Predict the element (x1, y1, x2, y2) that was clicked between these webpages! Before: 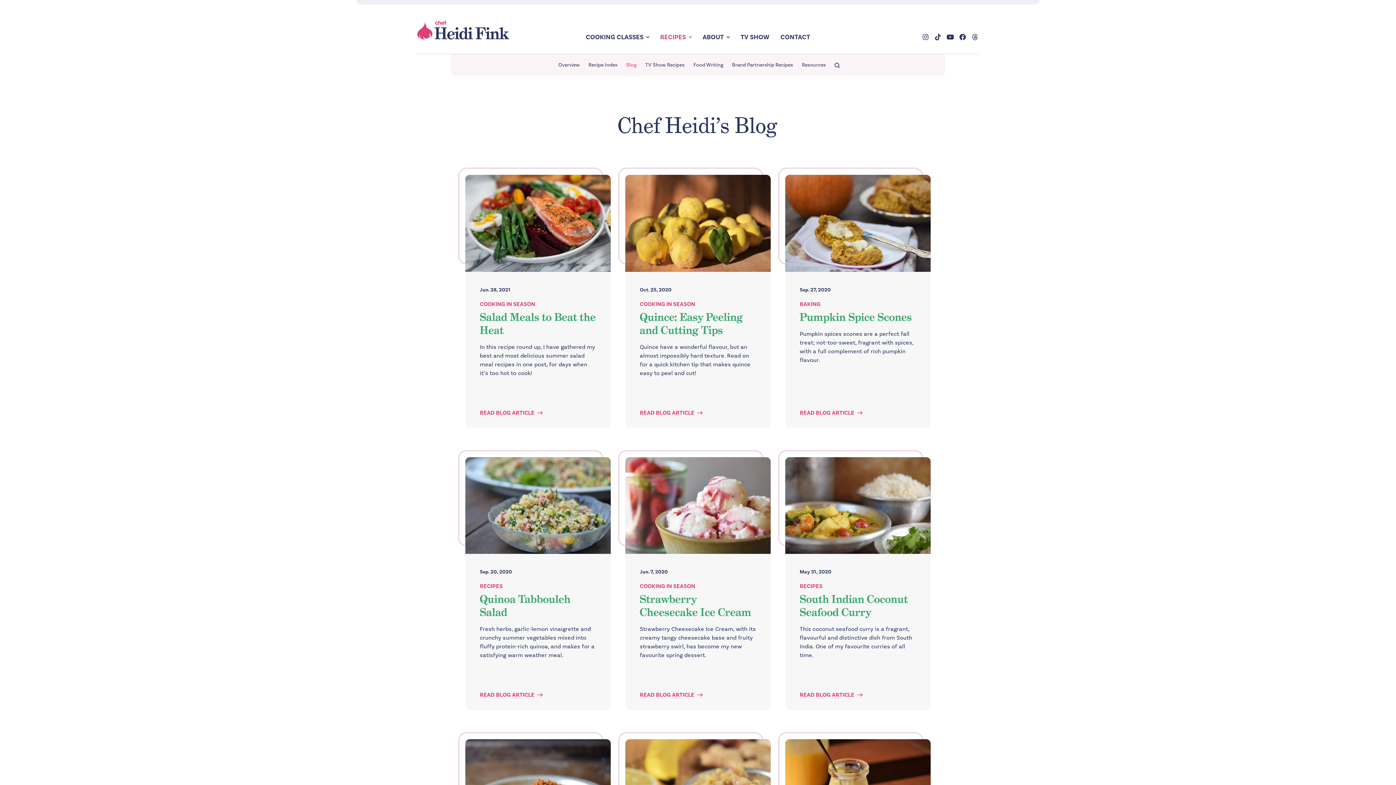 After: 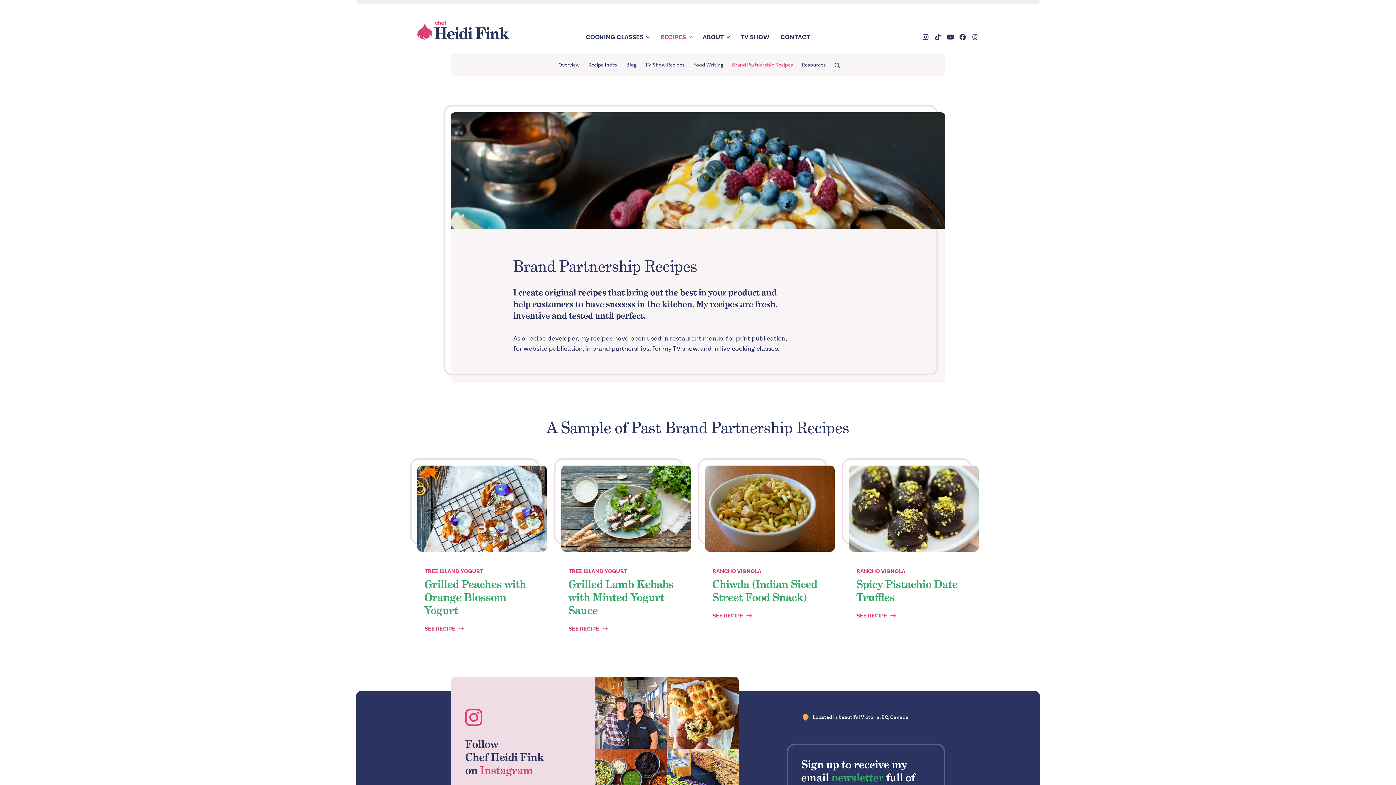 Action: bbox: (727, 54, 797, 76) label: Brand Partnership Recipes